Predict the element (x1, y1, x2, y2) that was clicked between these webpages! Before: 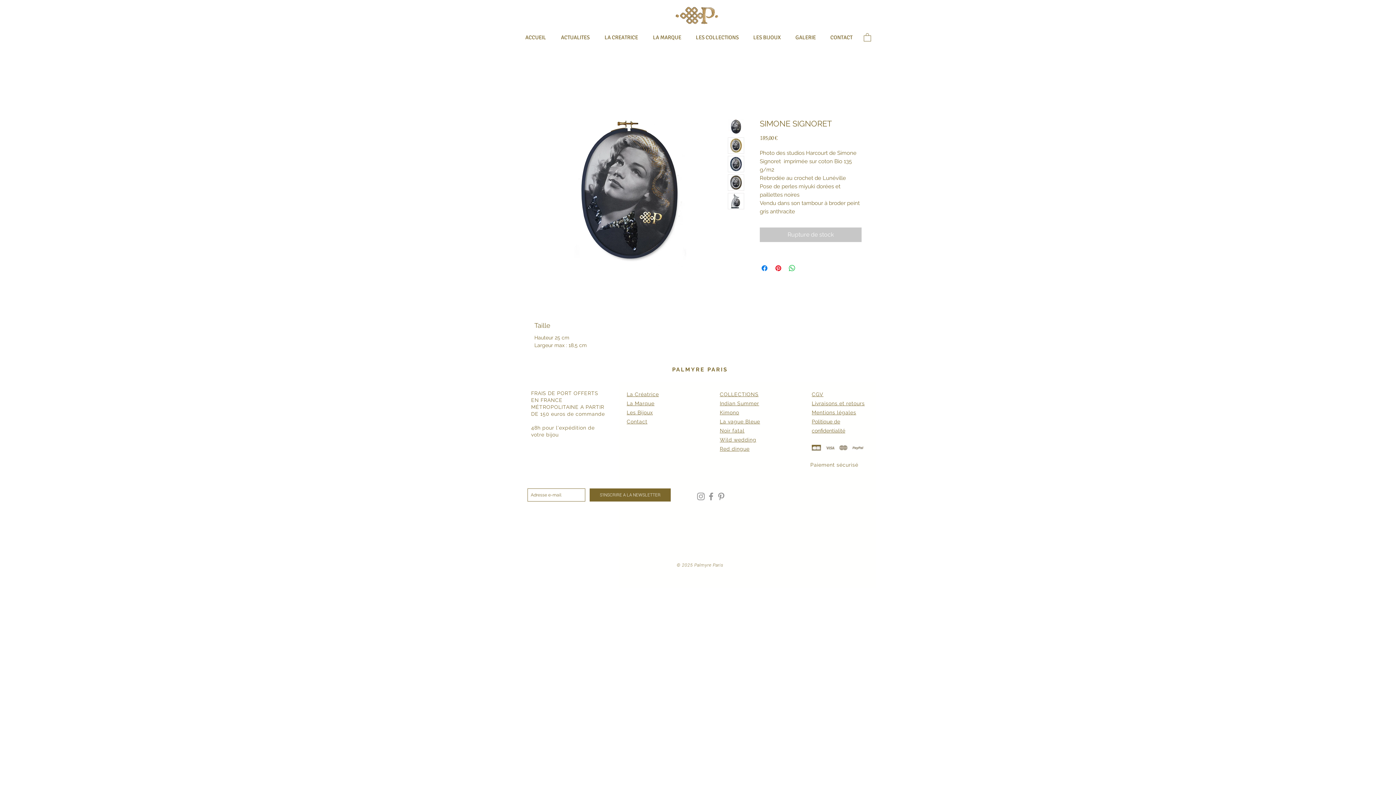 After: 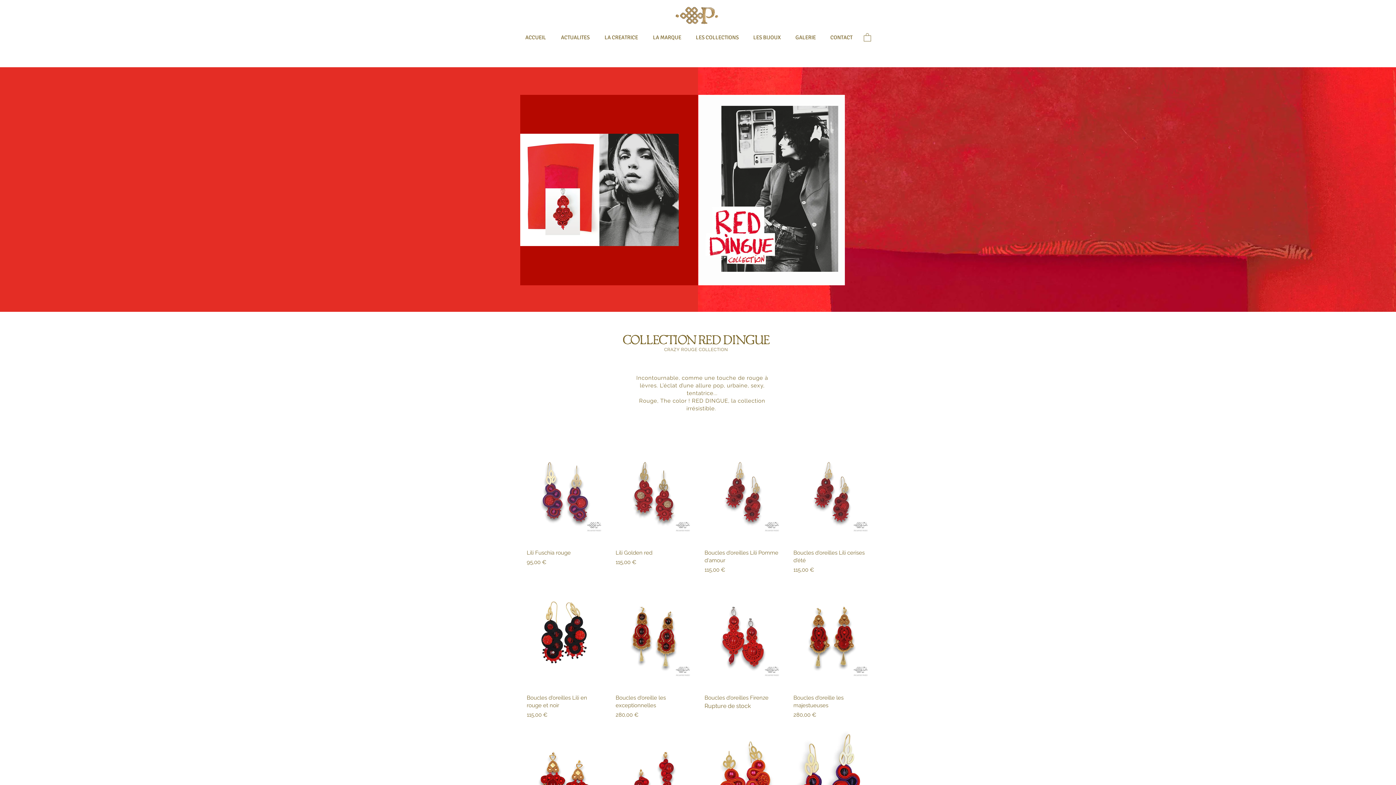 Action: bbox: (720, 446, 749, 451) label: Red dingue